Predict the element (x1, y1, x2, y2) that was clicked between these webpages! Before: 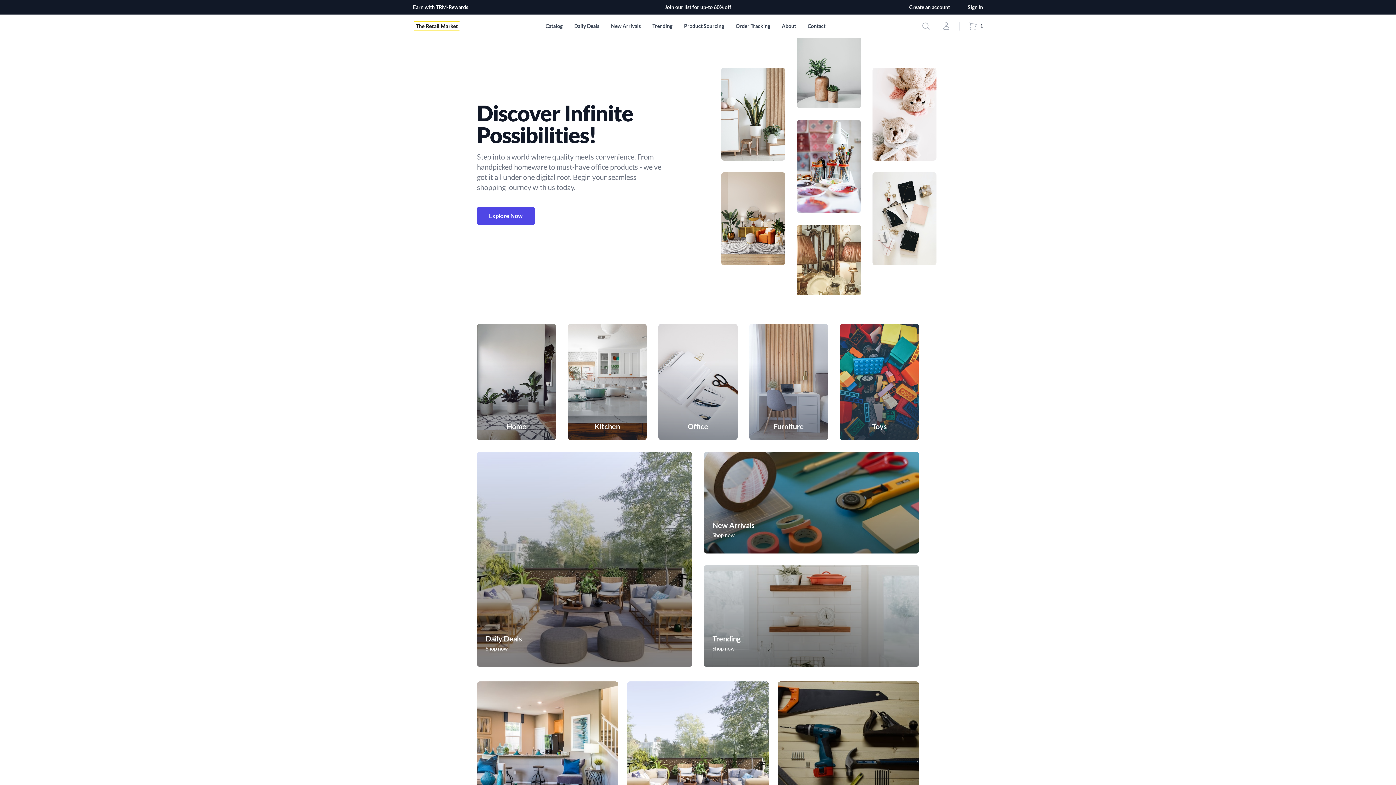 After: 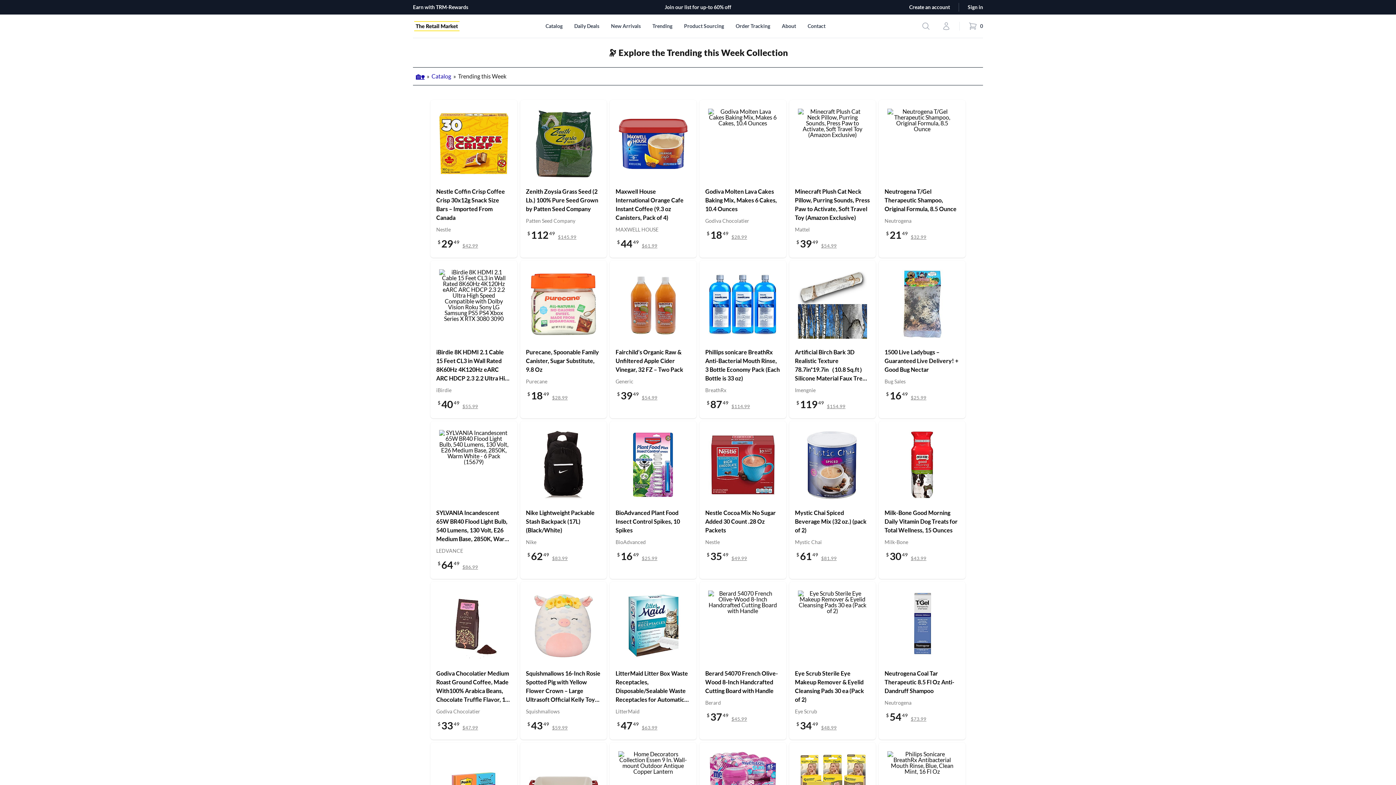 Action: bbox: (712, 634, 740, 643) label: Trending